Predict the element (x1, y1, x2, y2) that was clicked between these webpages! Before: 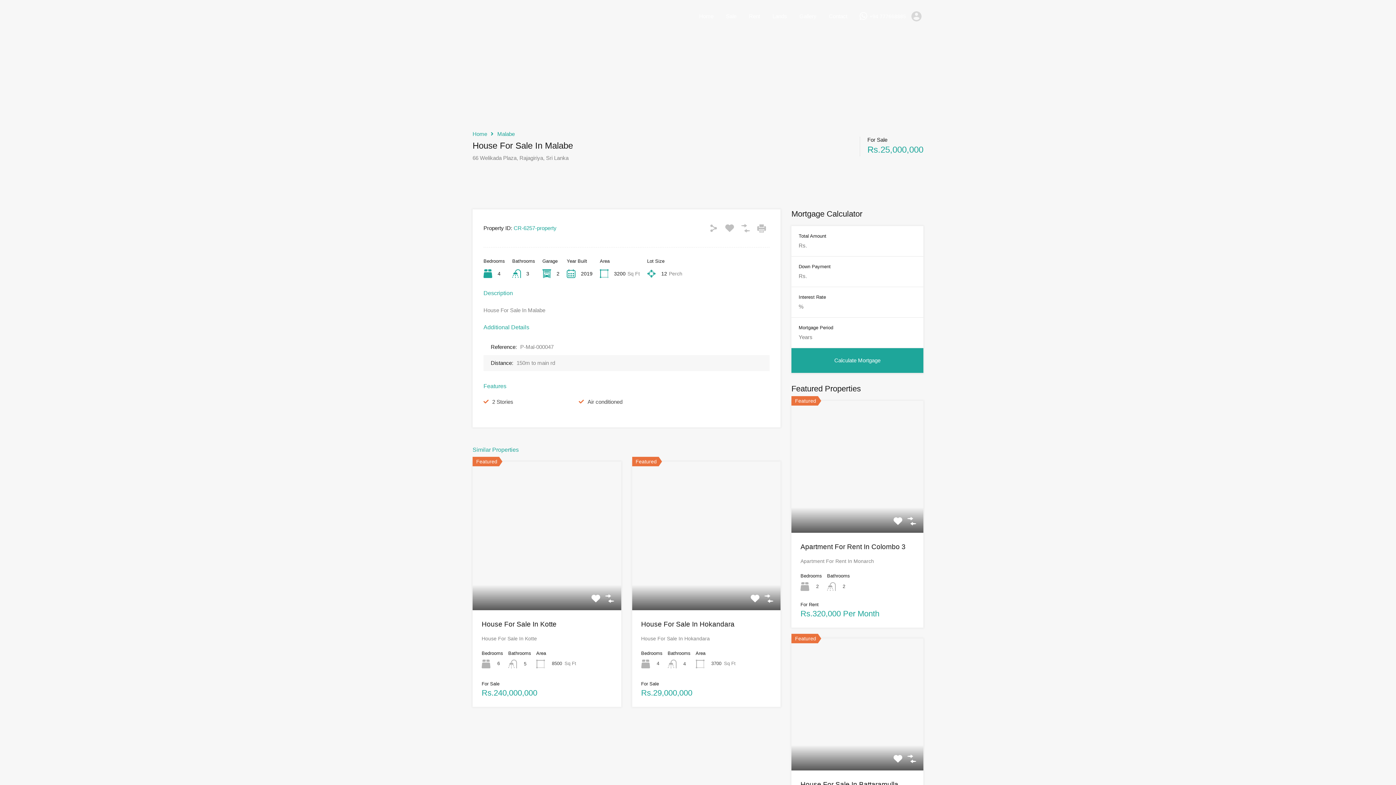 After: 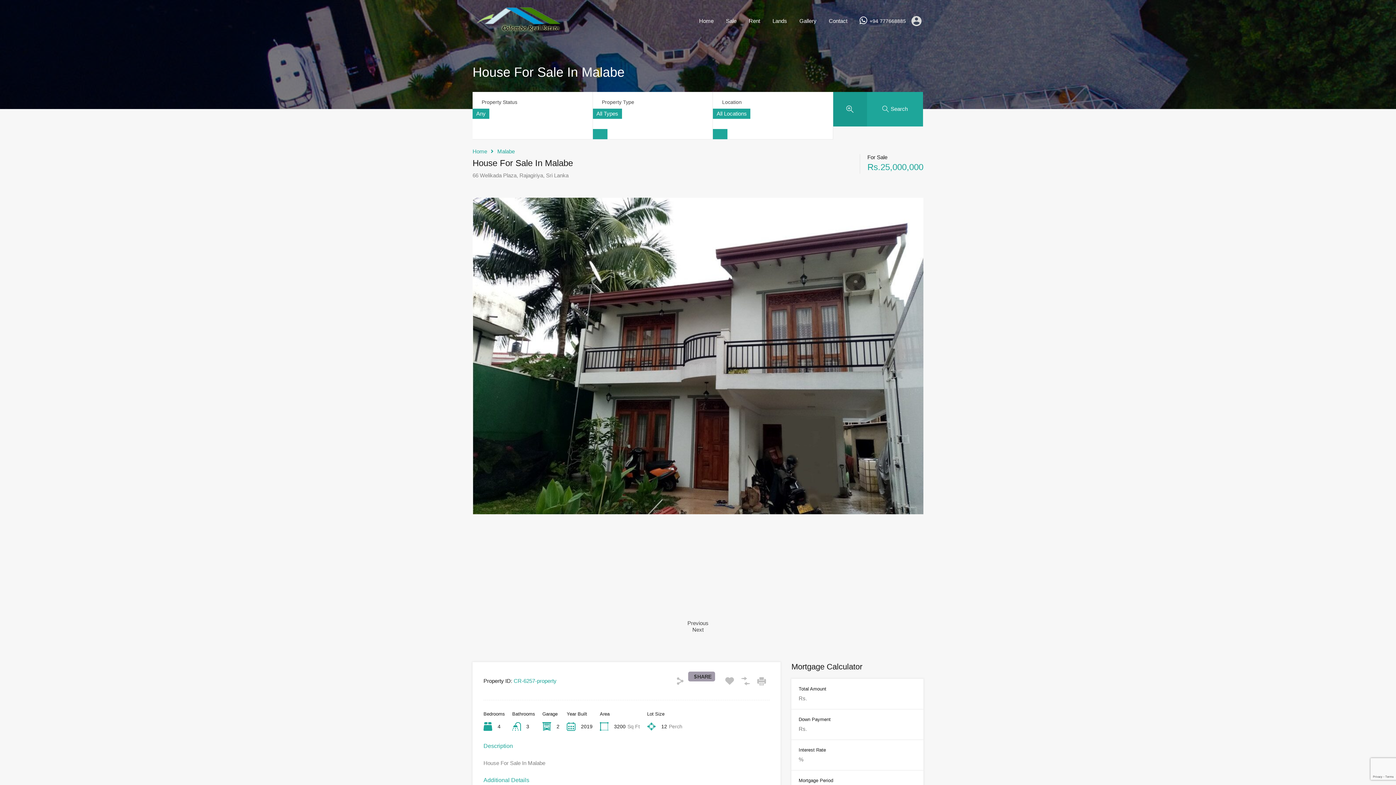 Action: bbox: (893, 517, 902, 525)